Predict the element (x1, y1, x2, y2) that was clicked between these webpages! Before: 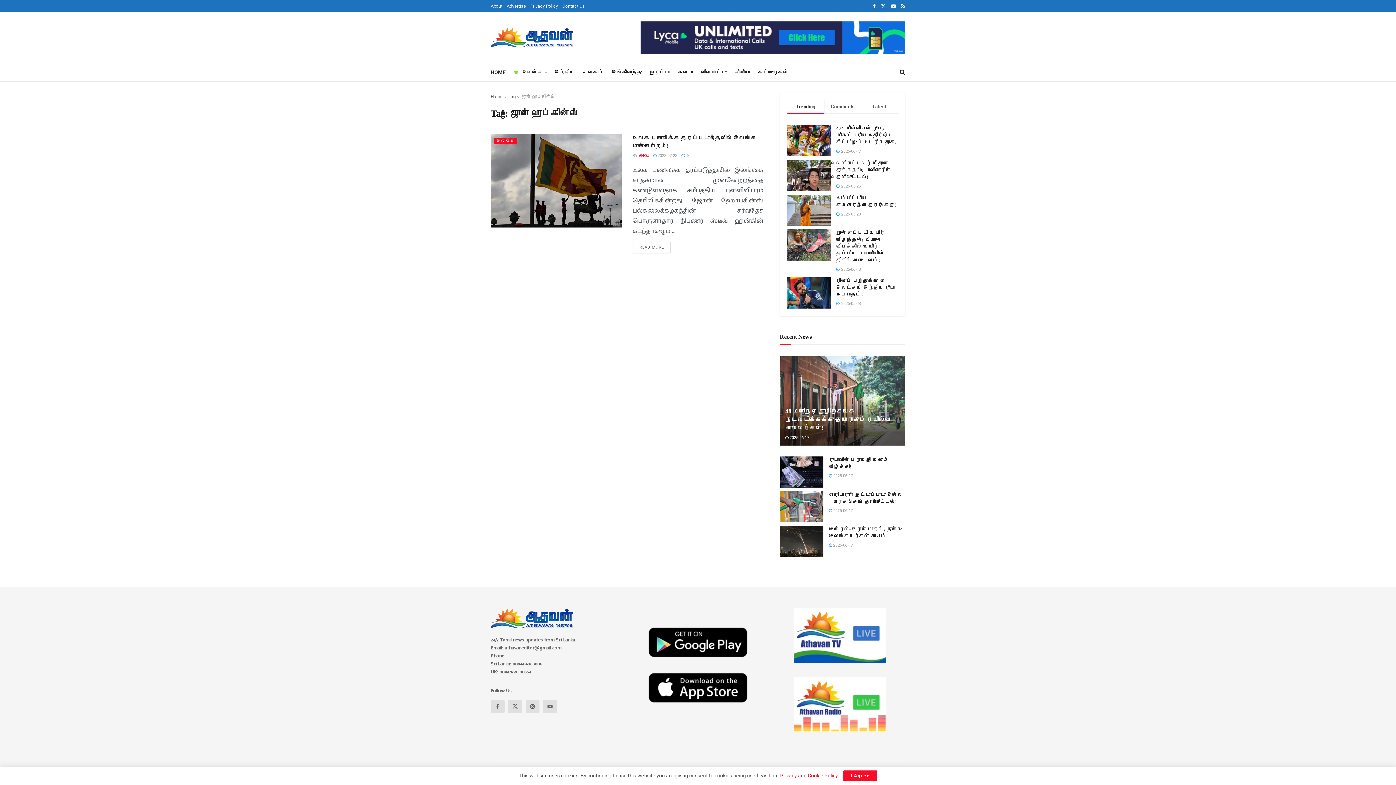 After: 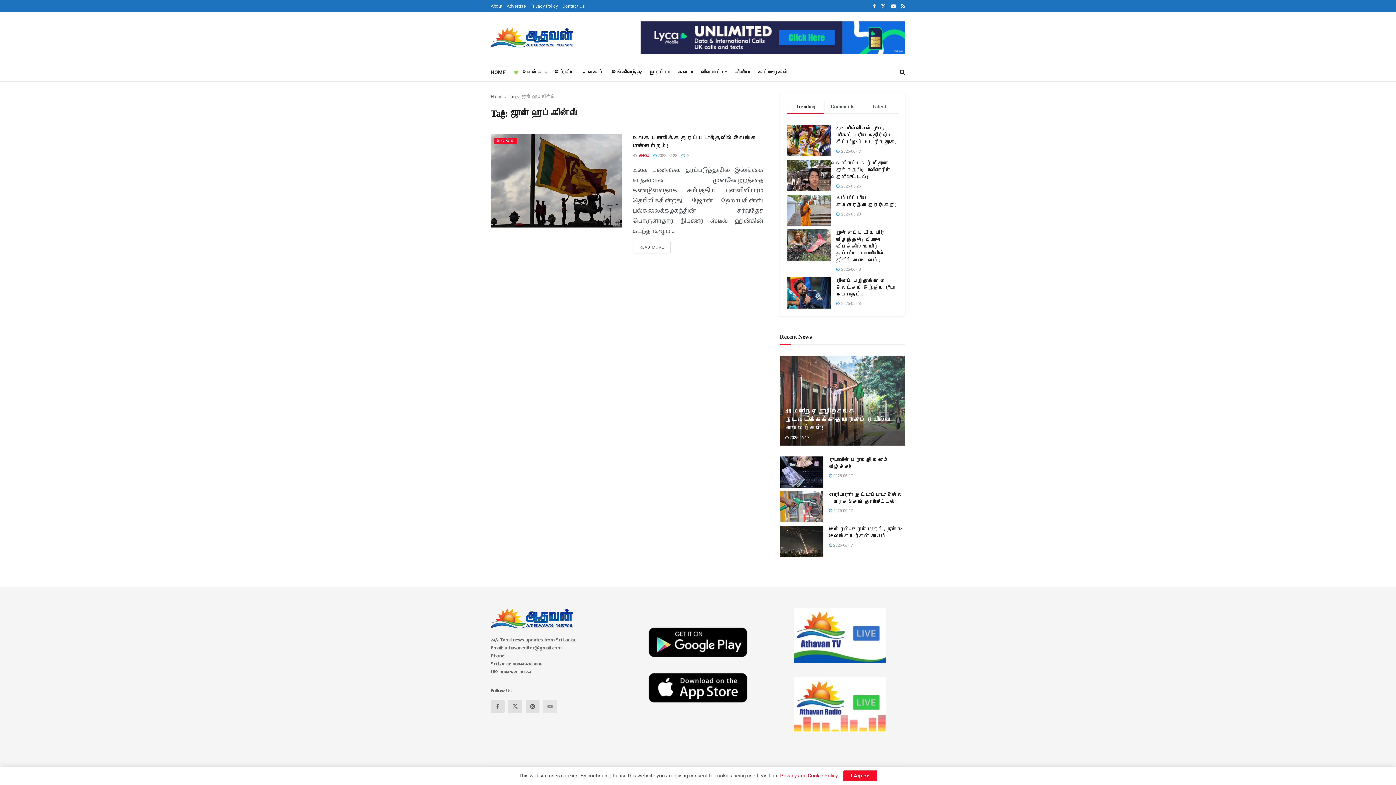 Action: bbox: (543, 700, 557, 713) label: Find us on Youtube